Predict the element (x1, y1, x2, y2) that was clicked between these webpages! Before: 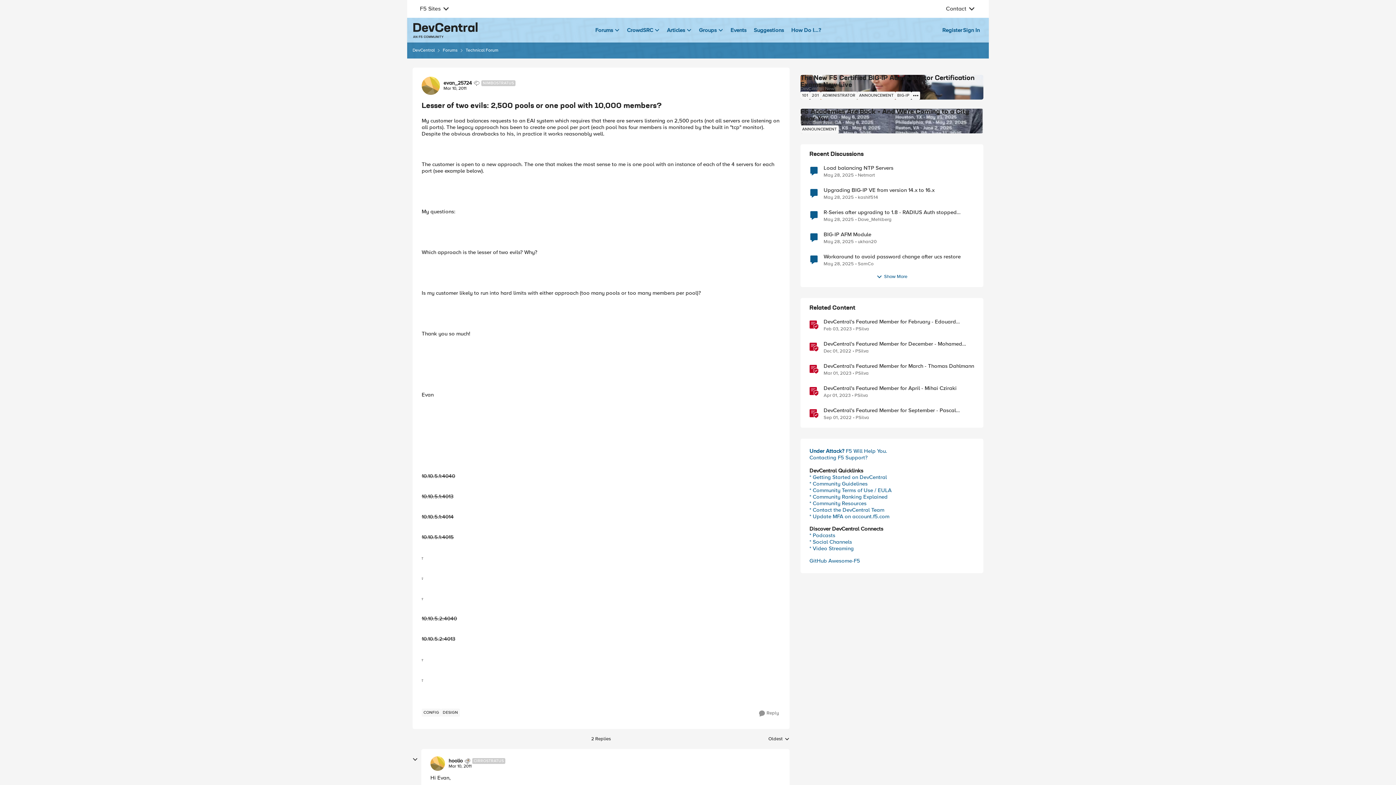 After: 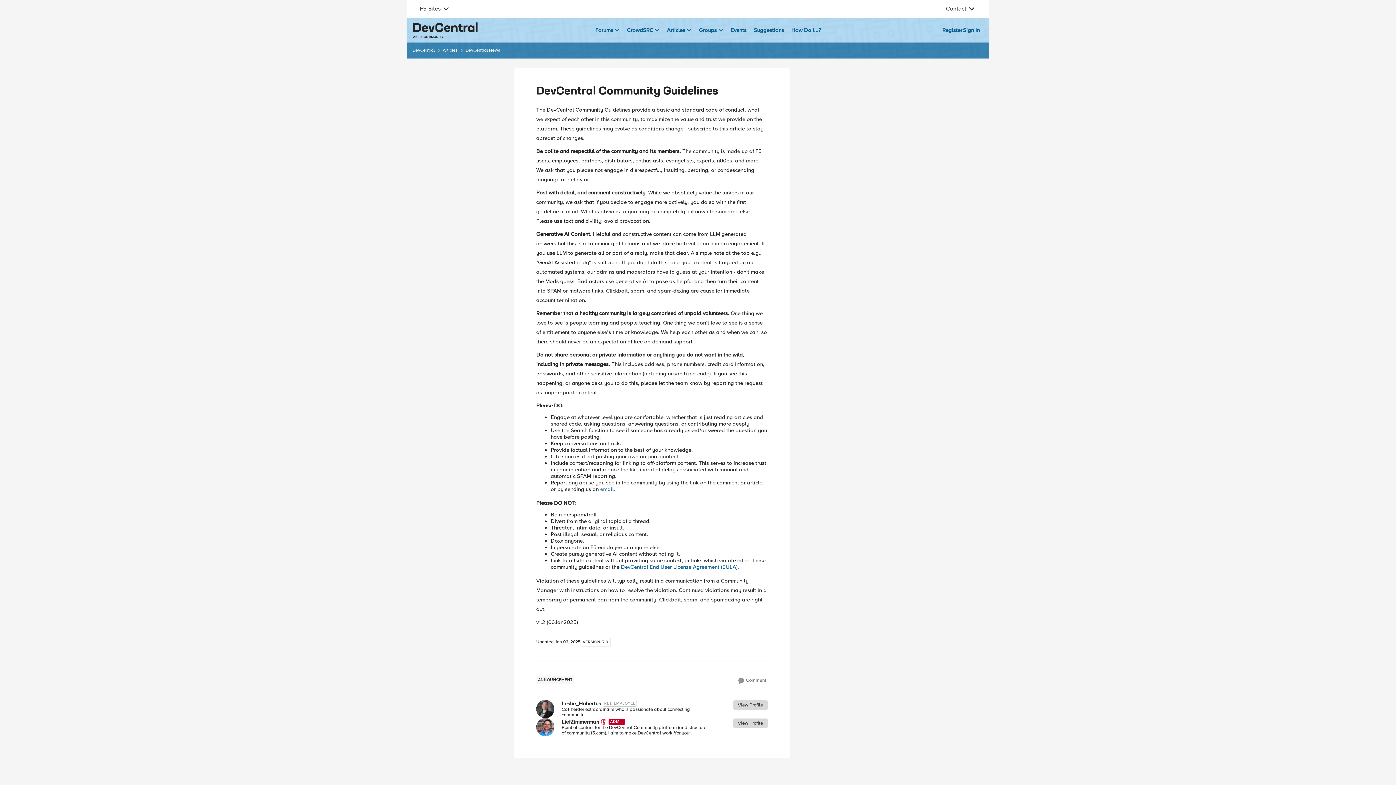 Action: bbox: (809, 480, 867, 487) label: * Community Guidelines